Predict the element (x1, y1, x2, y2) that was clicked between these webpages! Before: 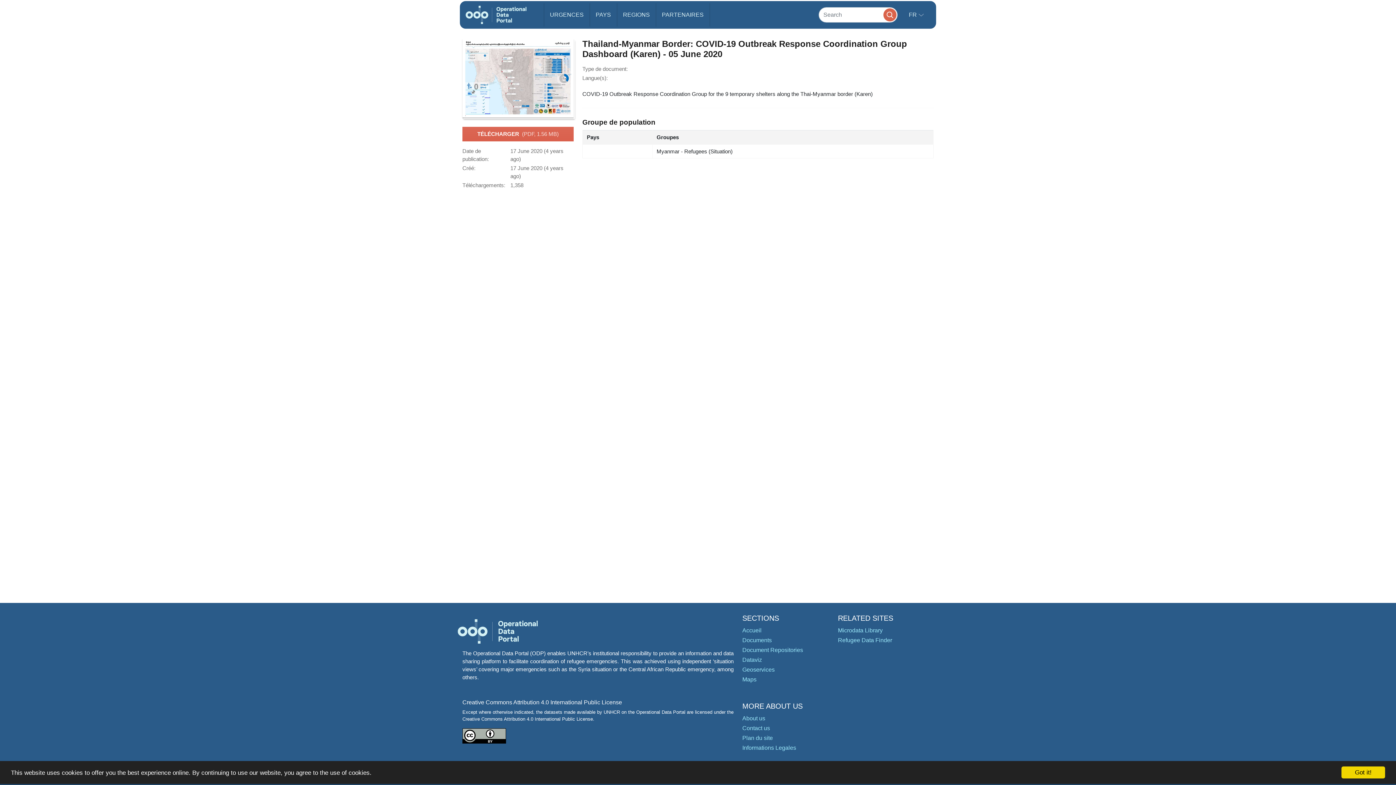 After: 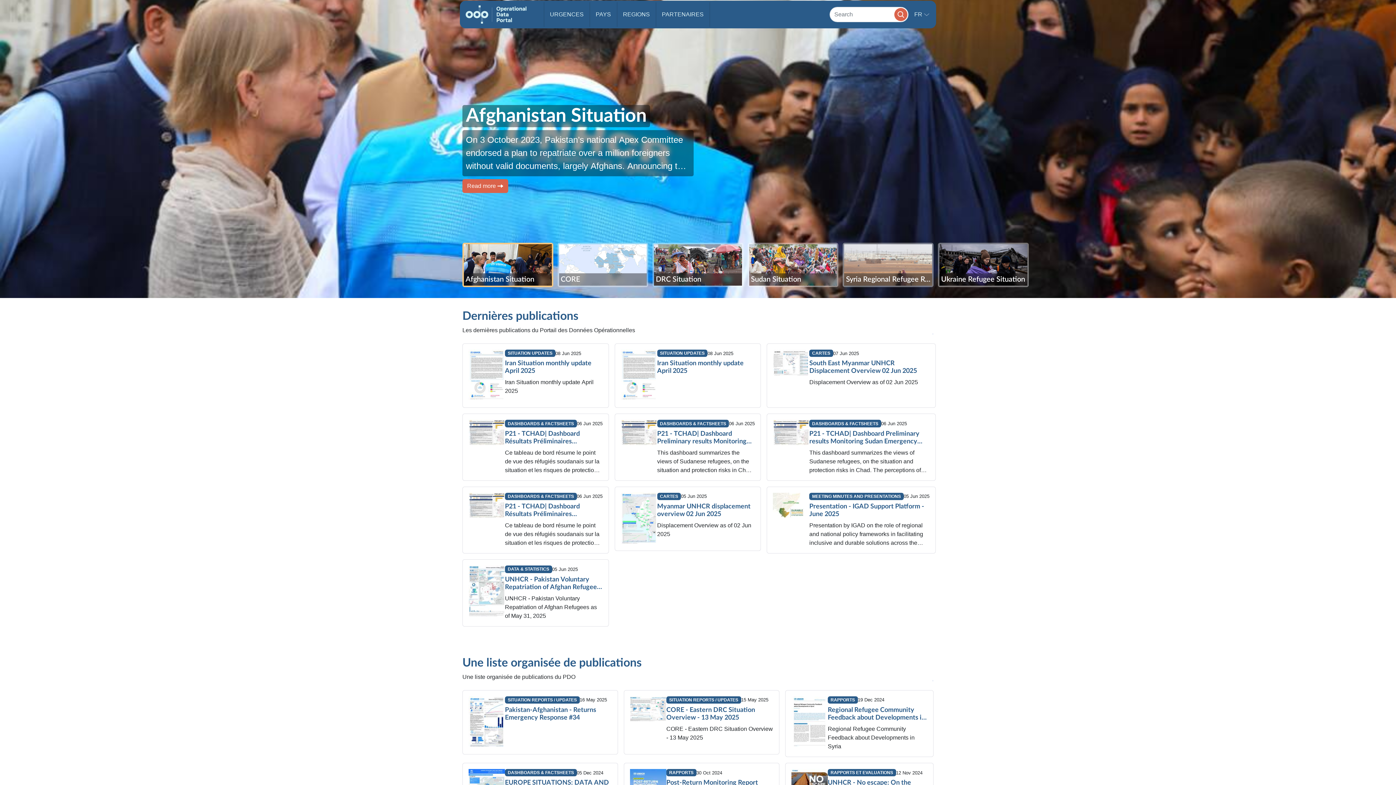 Action: bbox: (742, 627, 761, 633) label: Accueil